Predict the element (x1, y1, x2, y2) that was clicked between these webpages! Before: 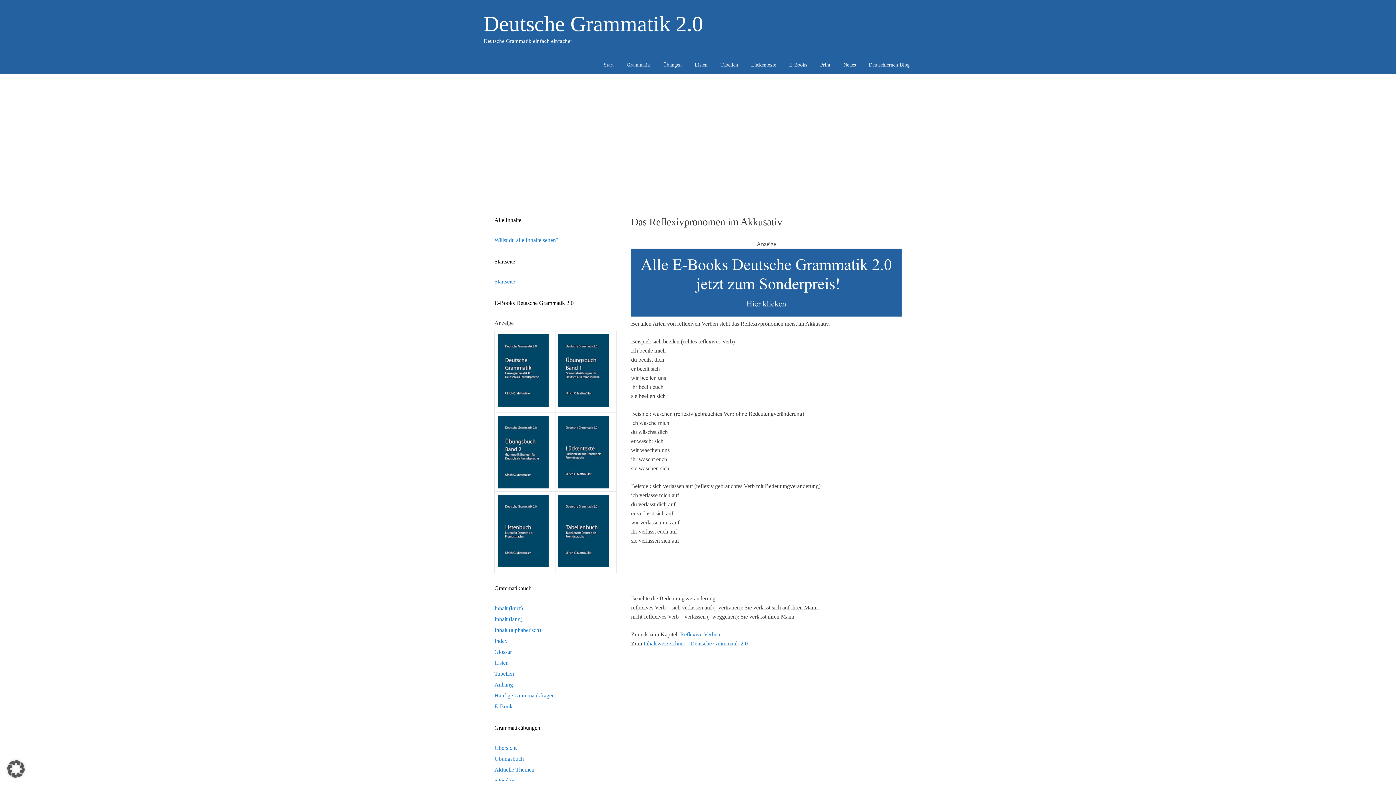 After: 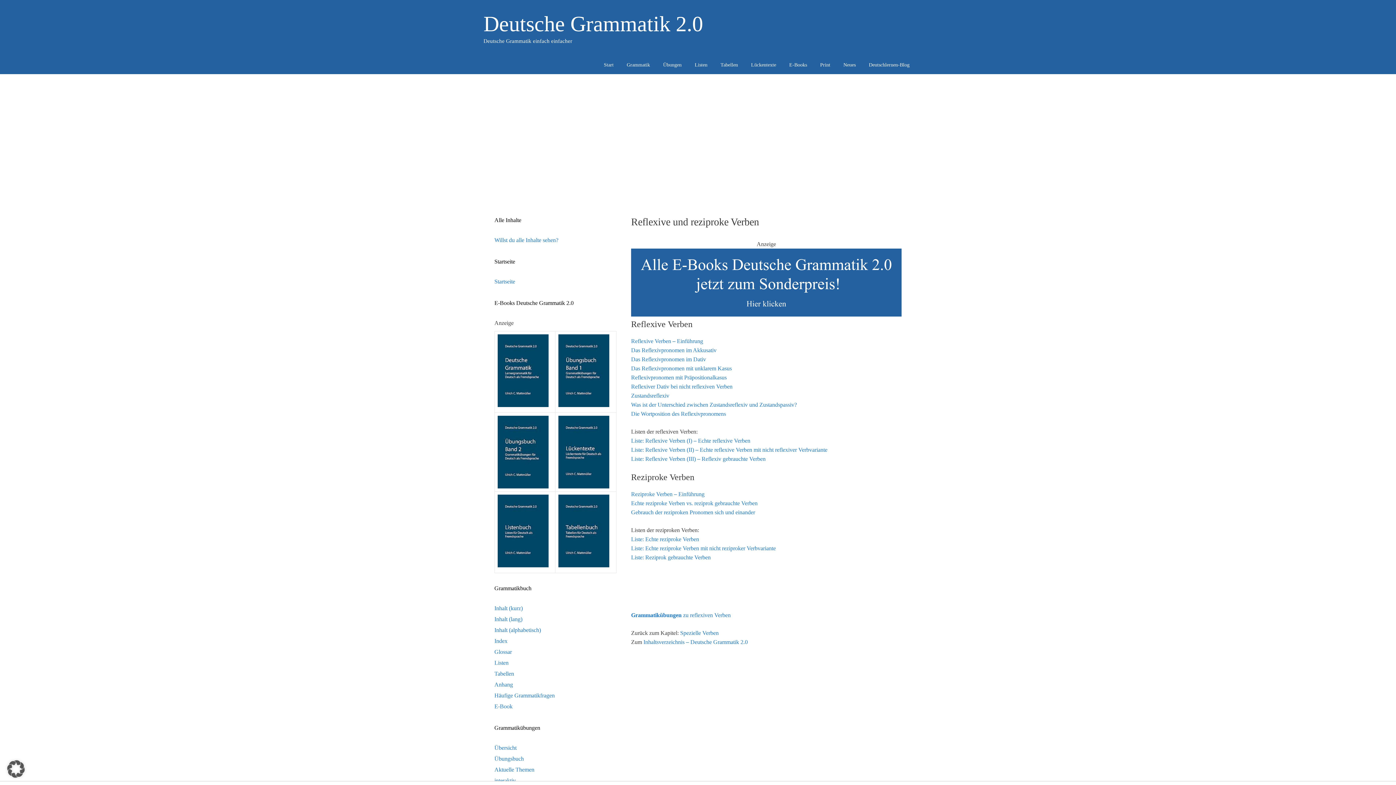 Action: label: Reflexive Verben bbox: (680, 631, 720, 637)